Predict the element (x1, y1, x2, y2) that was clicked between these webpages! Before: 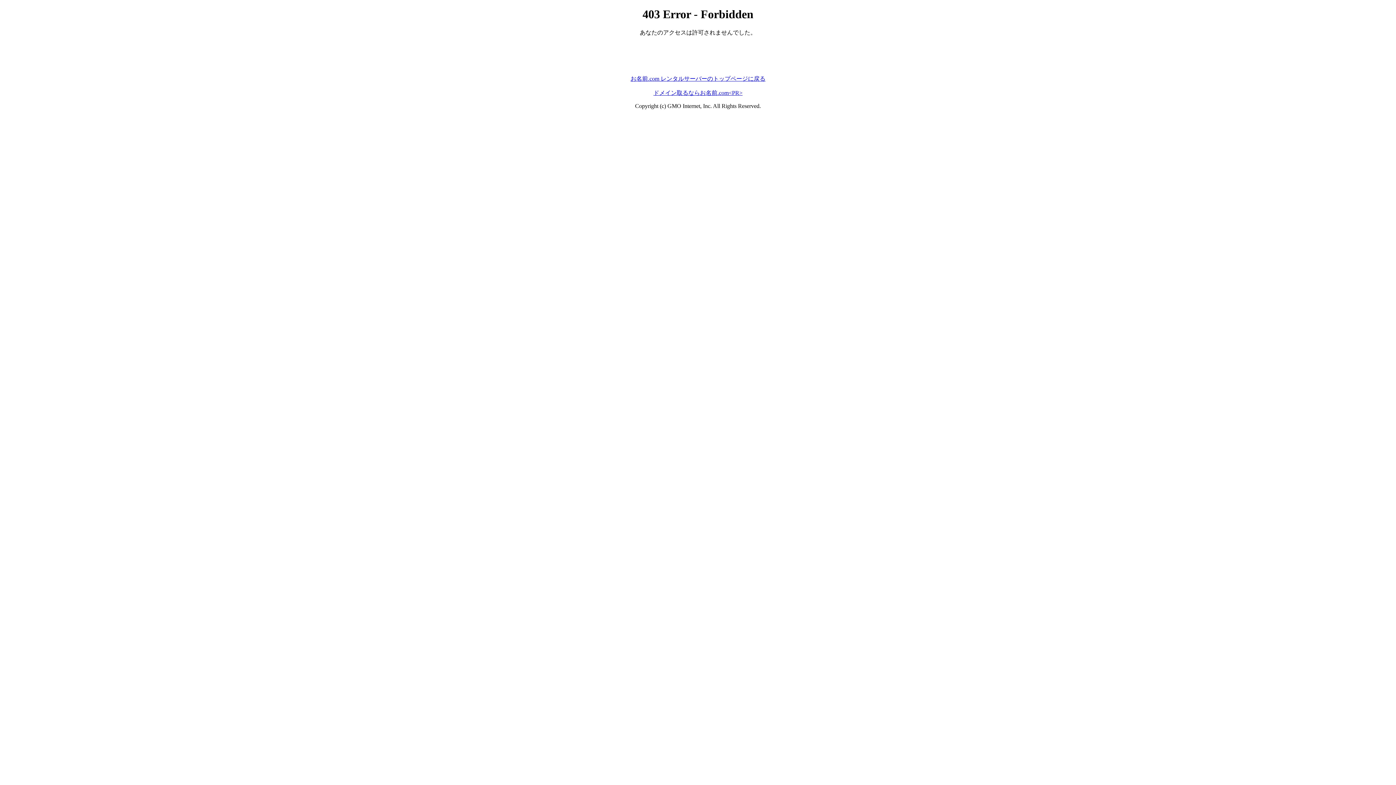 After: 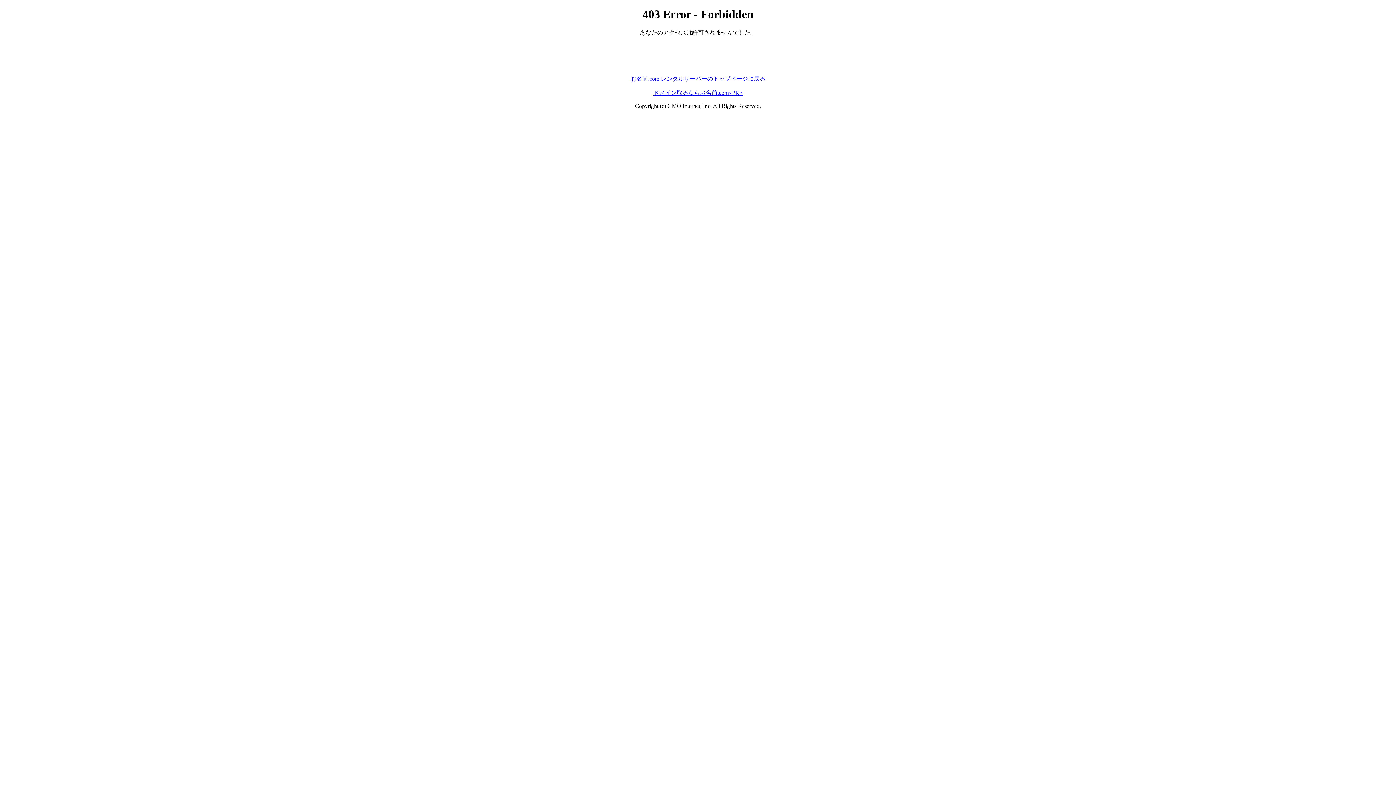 Action: label: ドメイン取るならお名前.com<PR> bbox: (653, 89, 742, 95)